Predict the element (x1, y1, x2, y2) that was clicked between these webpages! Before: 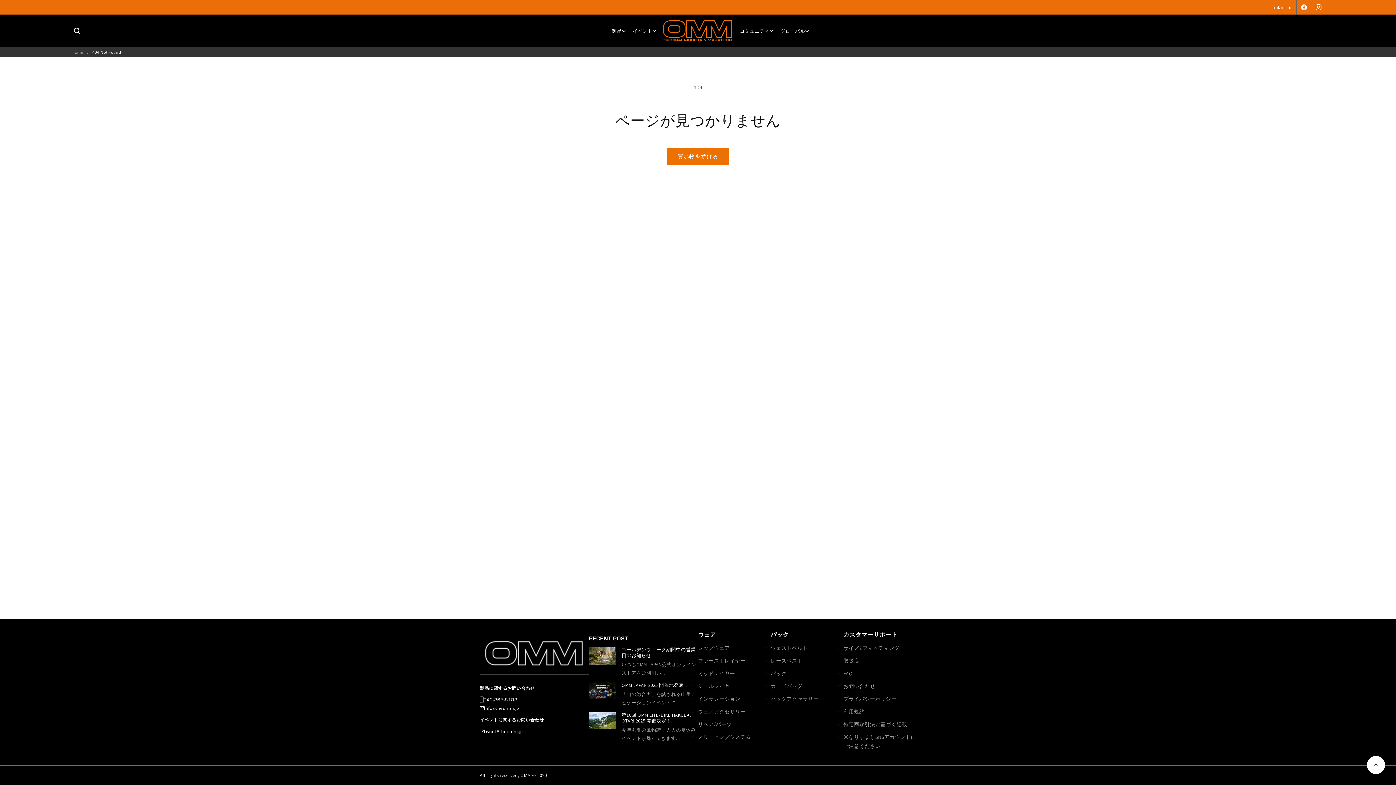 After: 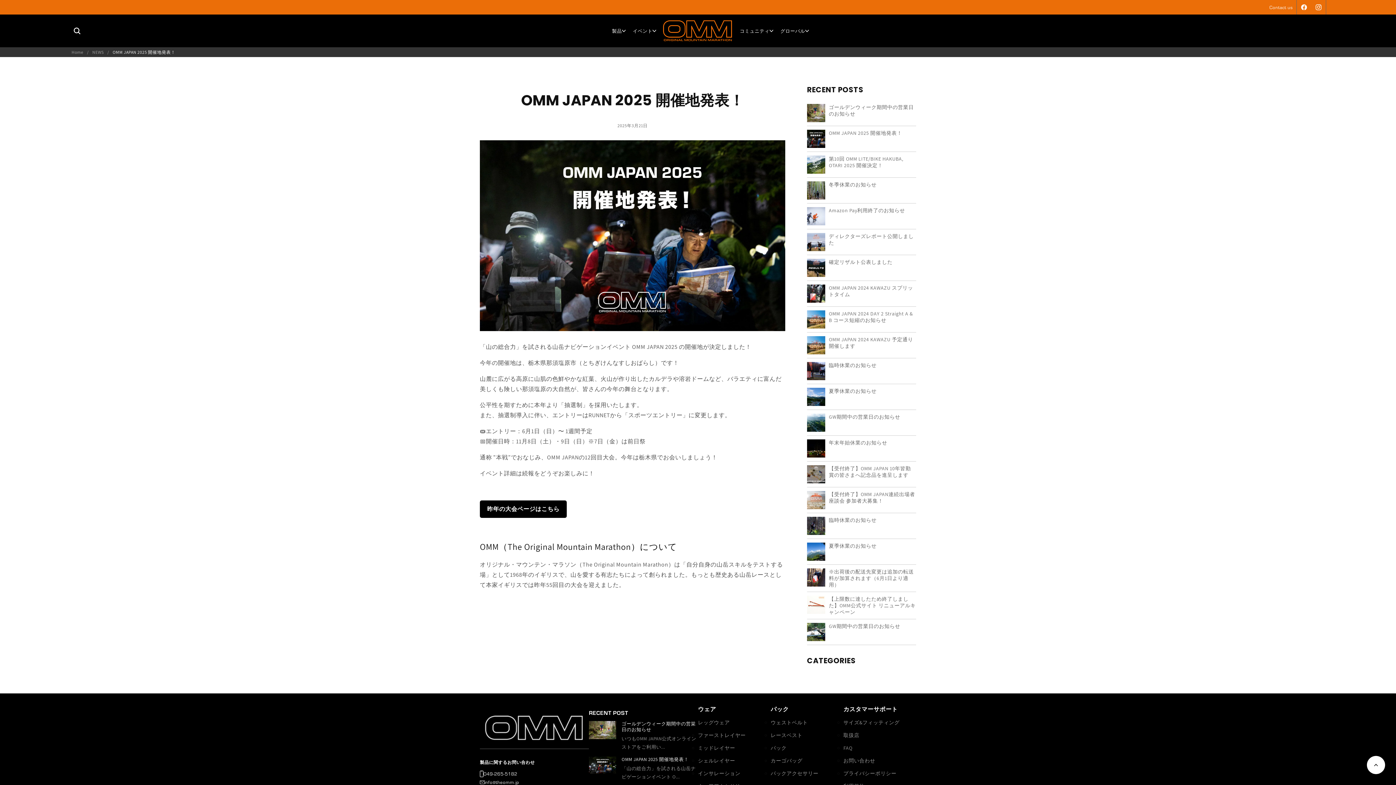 Action: label: OMM JAPAN 2025 開催地発表！

「山の総合力」を試される山岳ナビゲーションイベント O... bbox: (589, 682, 698, 707)